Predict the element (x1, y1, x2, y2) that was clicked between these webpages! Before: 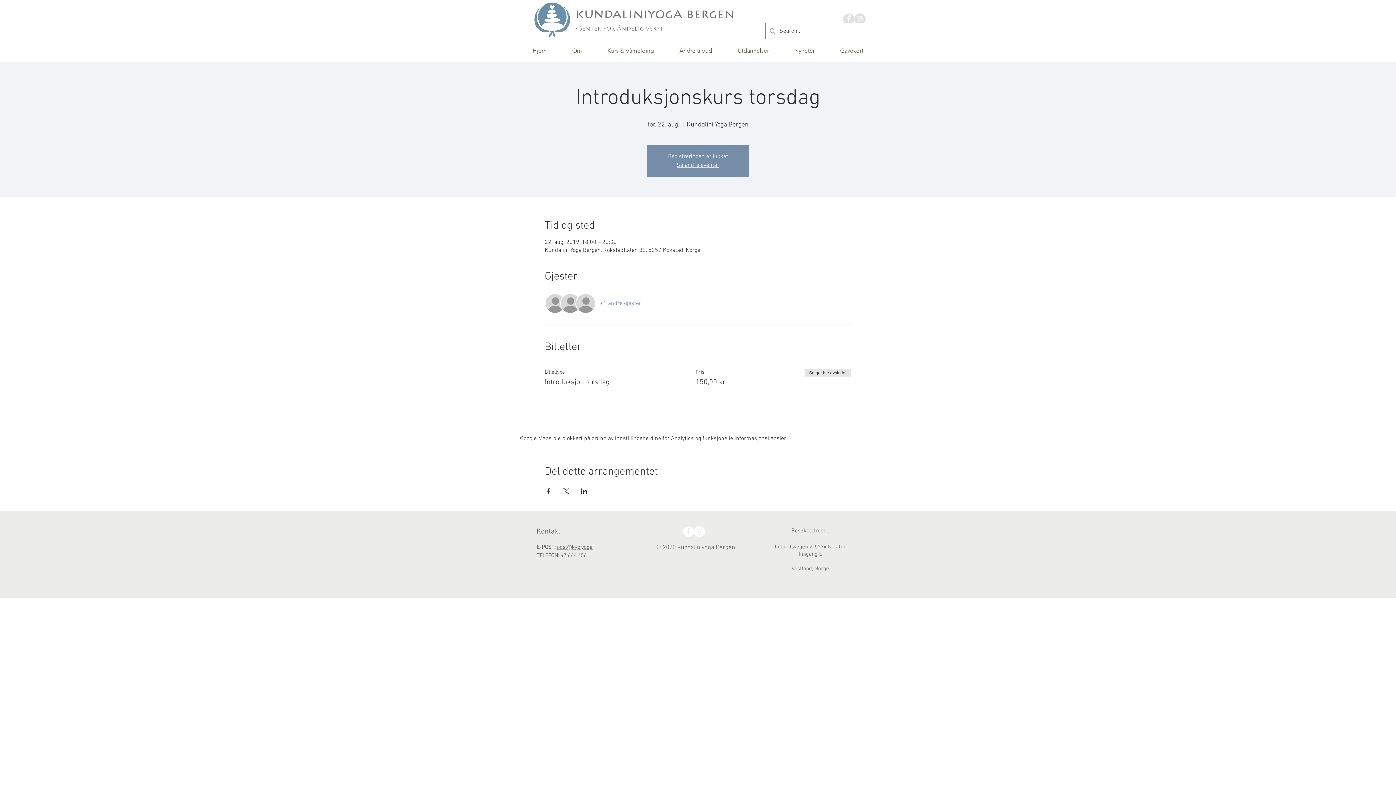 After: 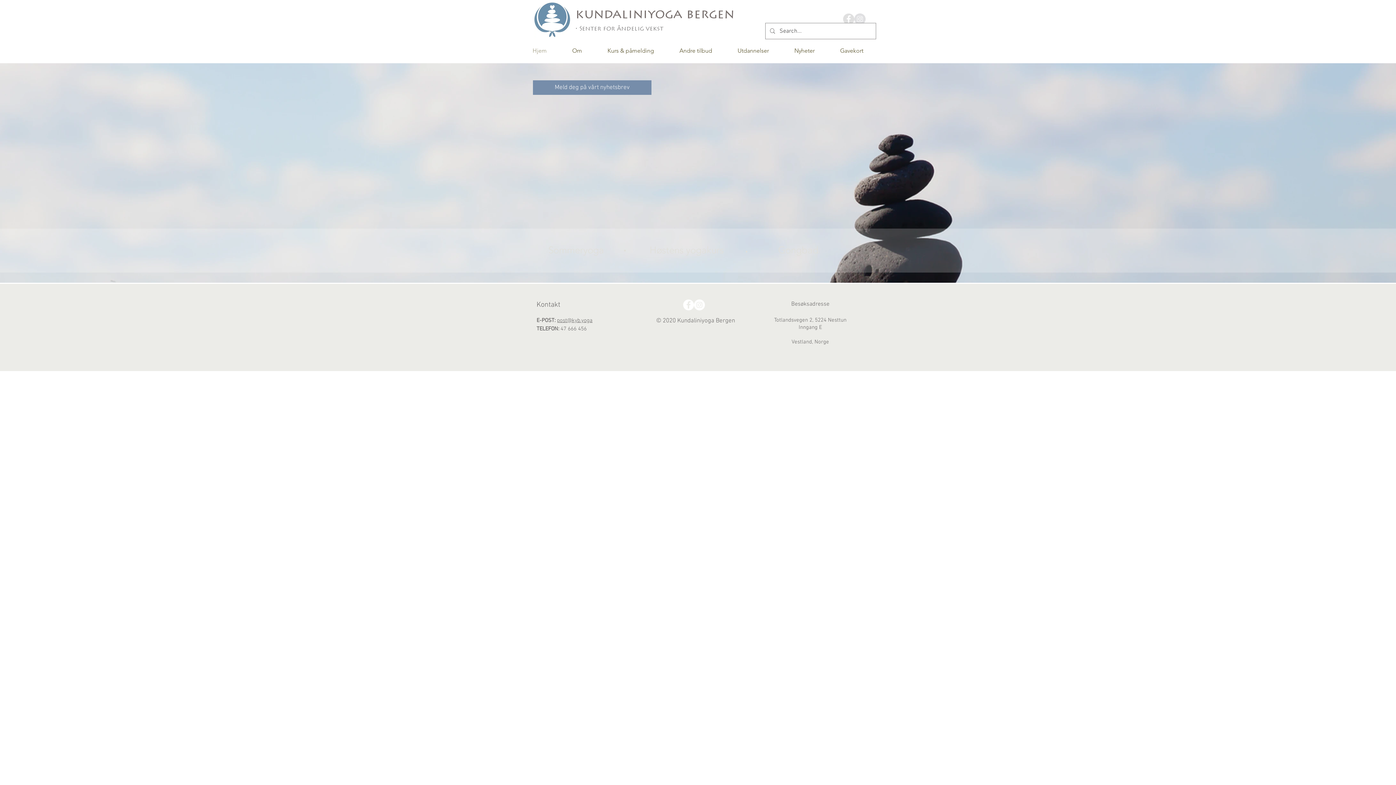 Action: bbox: (676, 161, 719, 169) label: Se andre eventer